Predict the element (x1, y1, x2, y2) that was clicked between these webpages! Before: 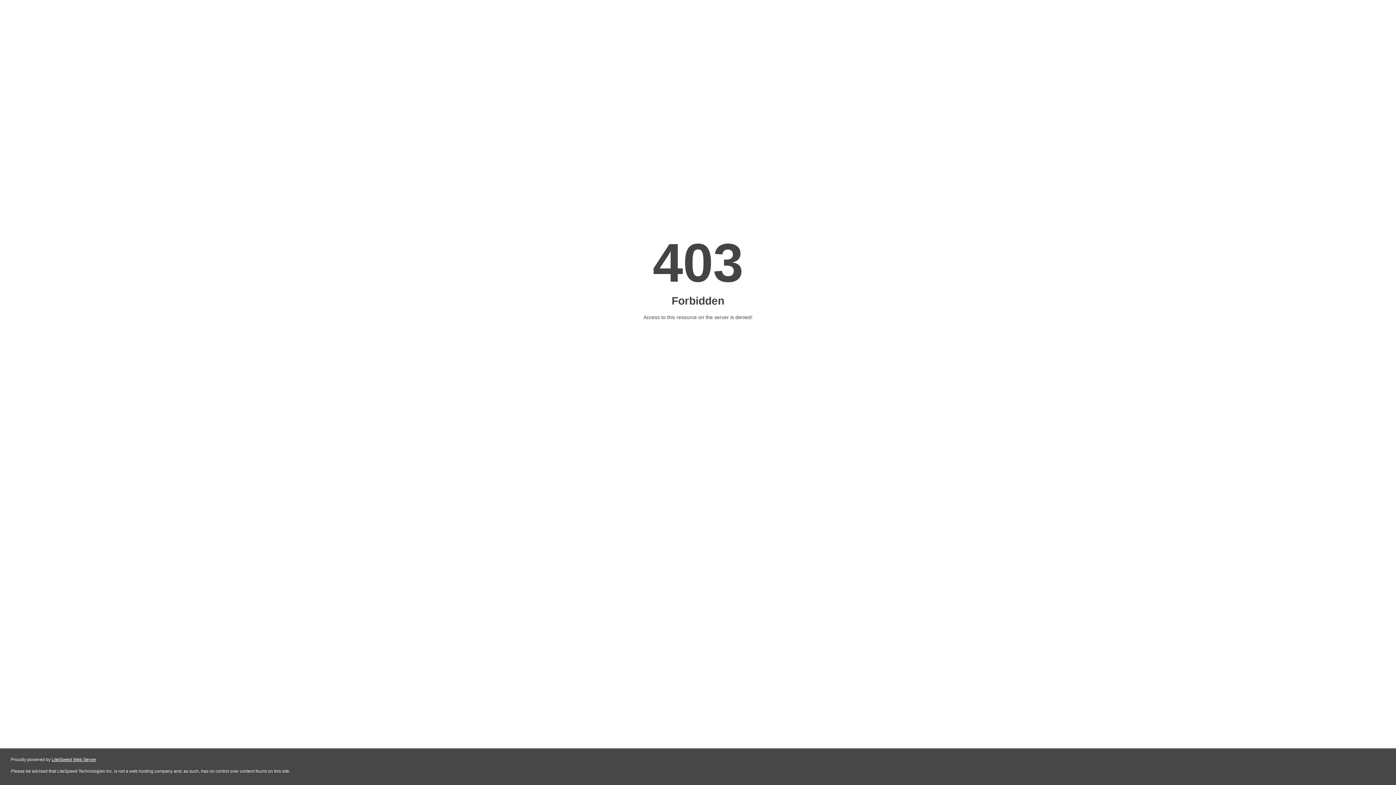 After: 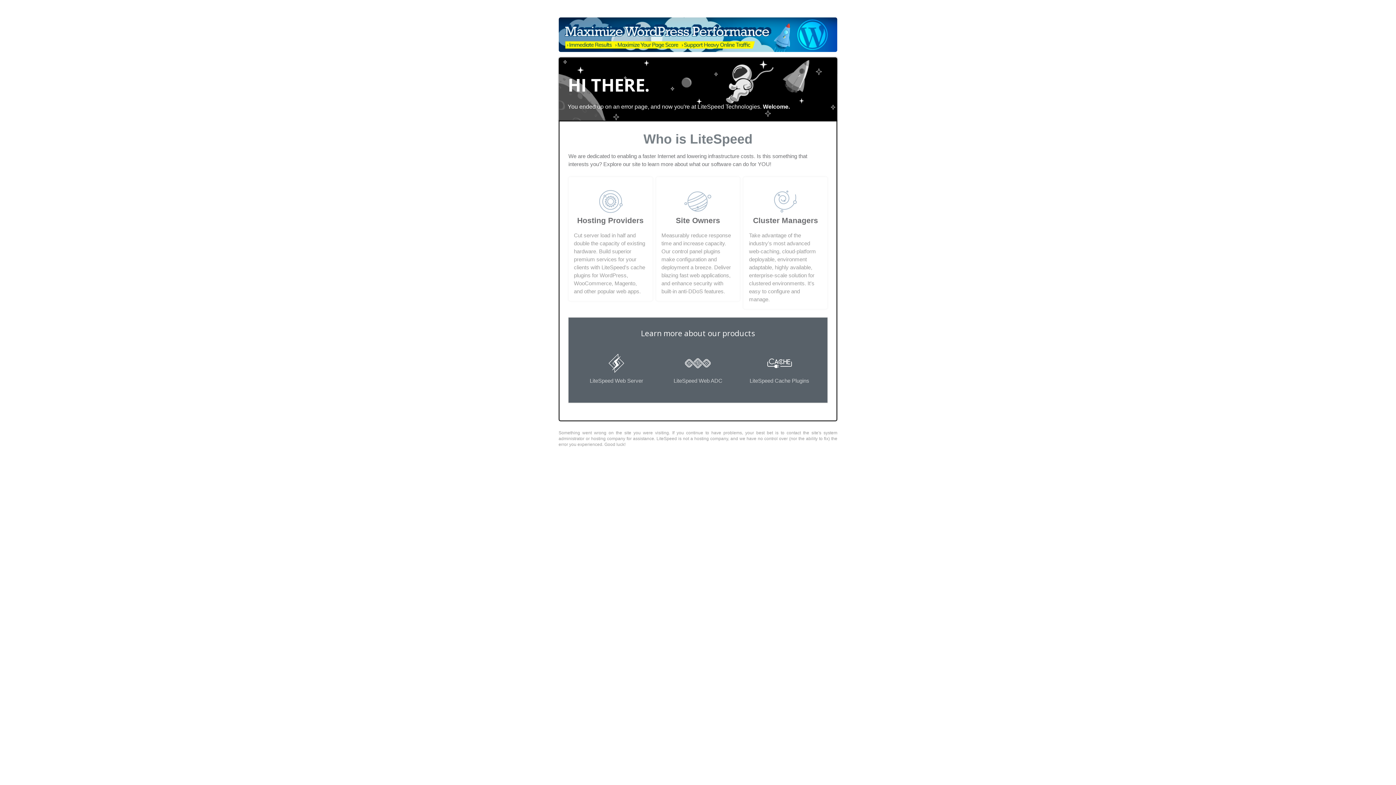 Action: label: LiteSpeed Web Server bbox: (51, 757, 96, 762)